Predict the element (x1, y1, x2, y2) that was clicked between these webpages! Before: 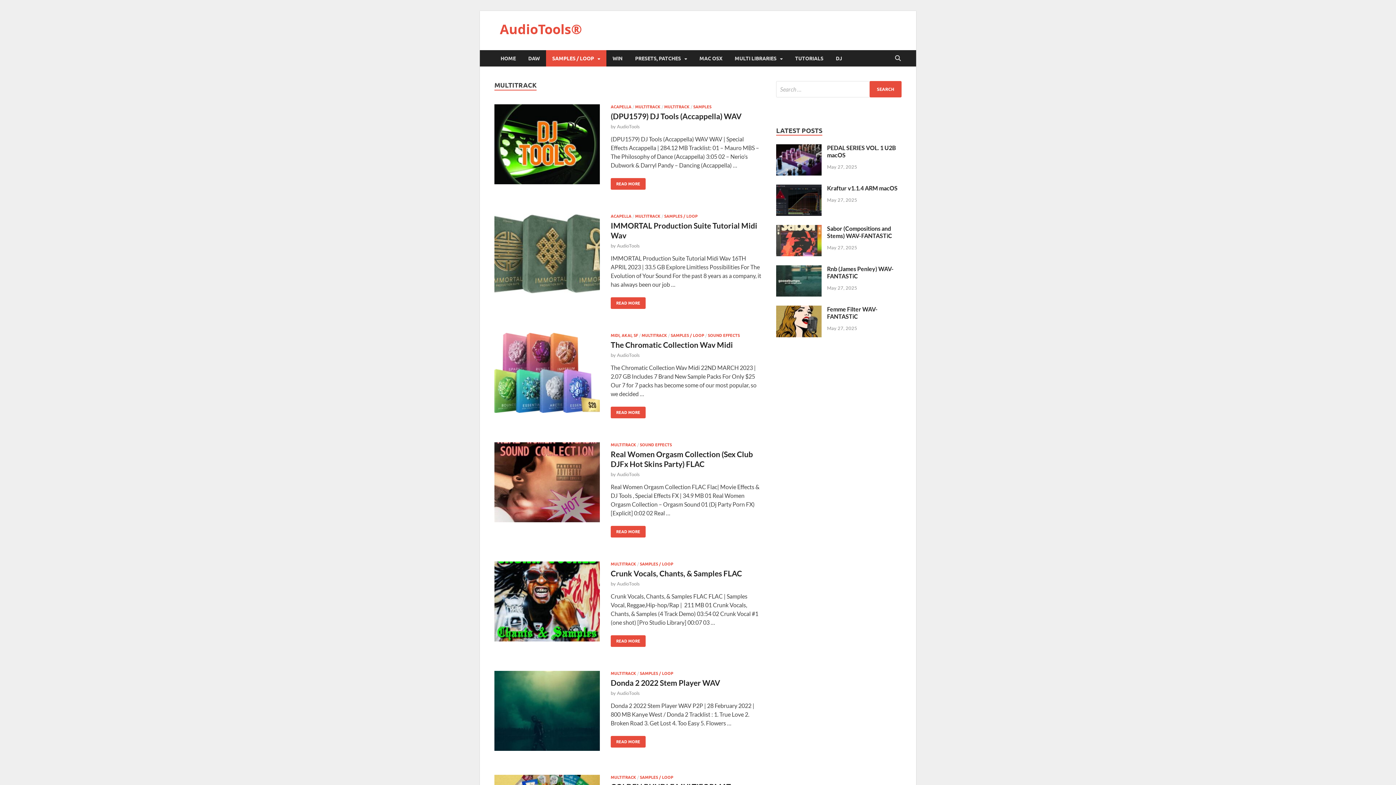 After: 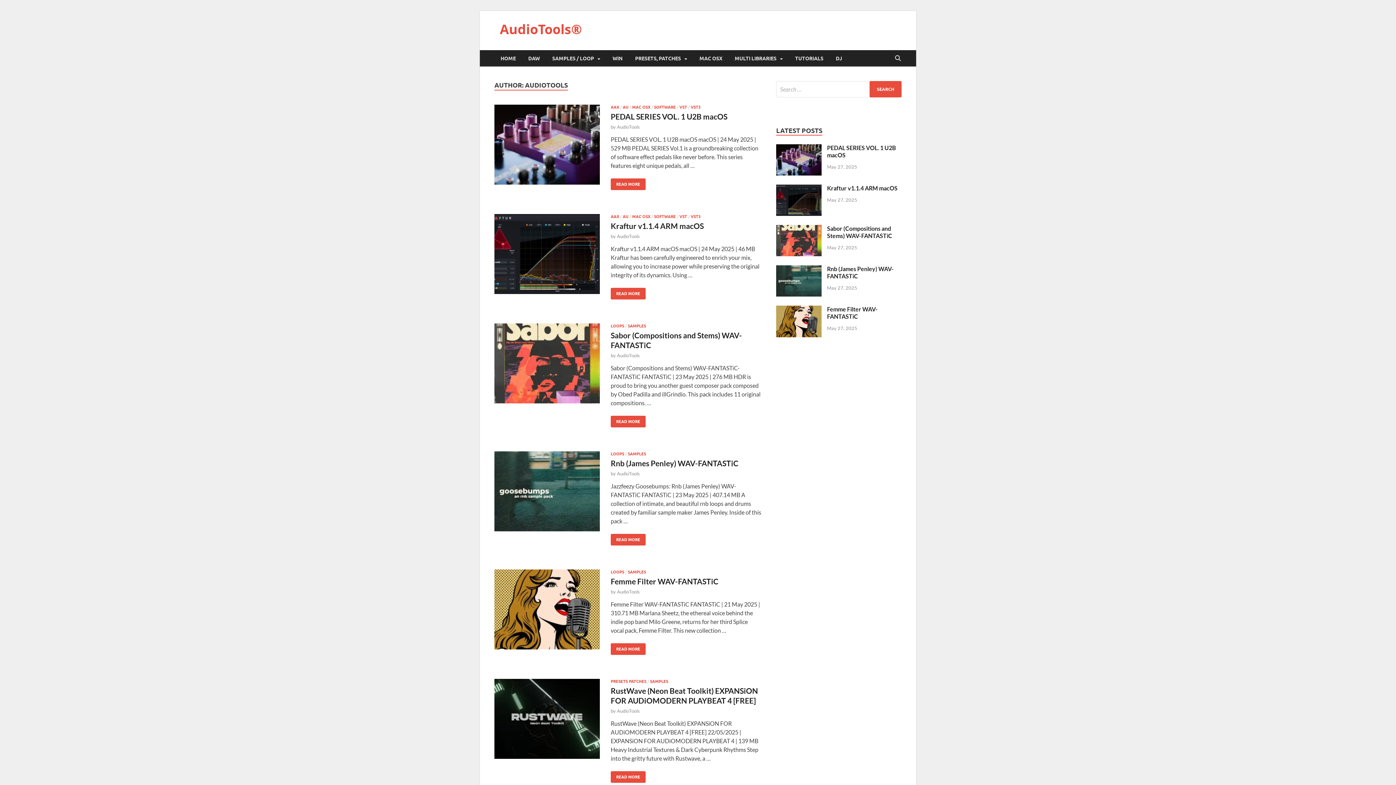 Action: bbox: (617, 471, 640, 477) label: AudioTools